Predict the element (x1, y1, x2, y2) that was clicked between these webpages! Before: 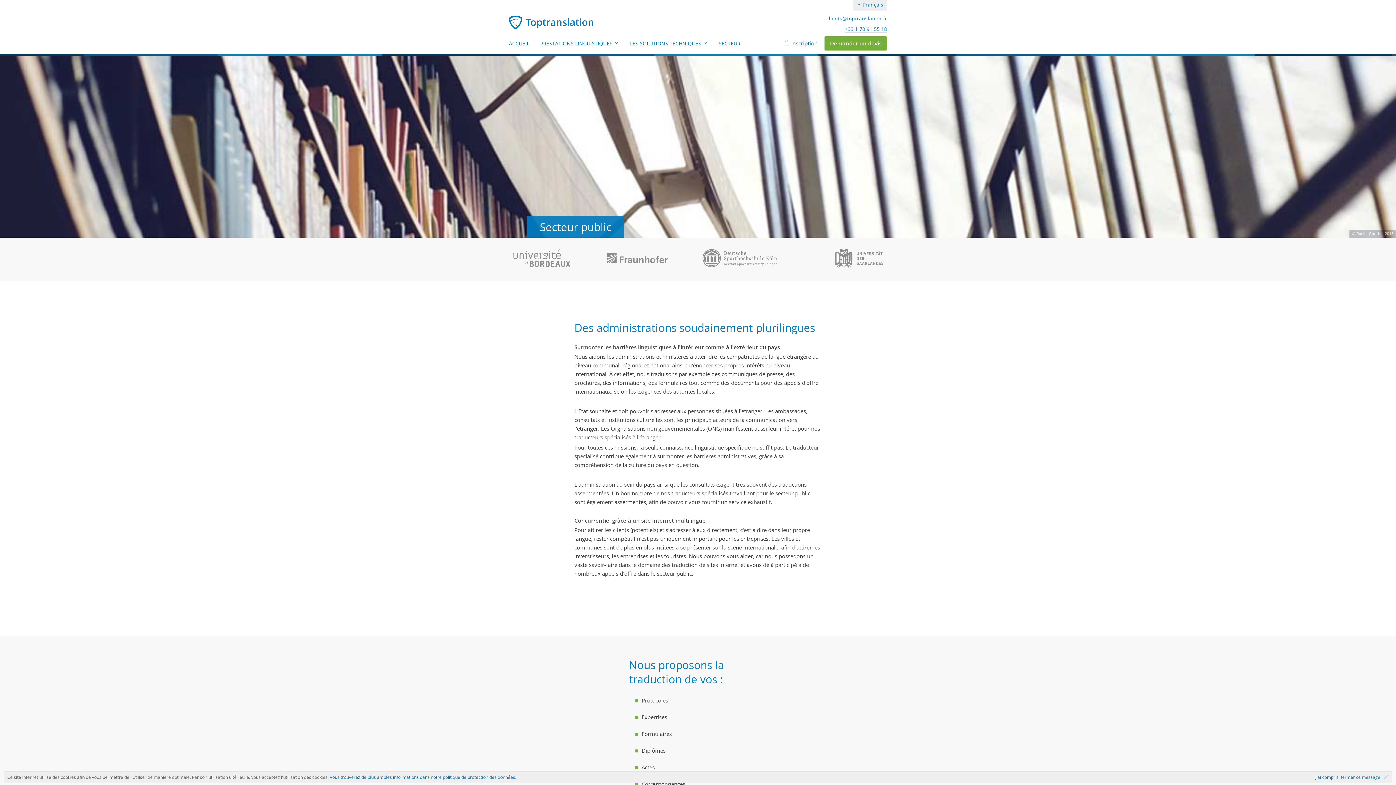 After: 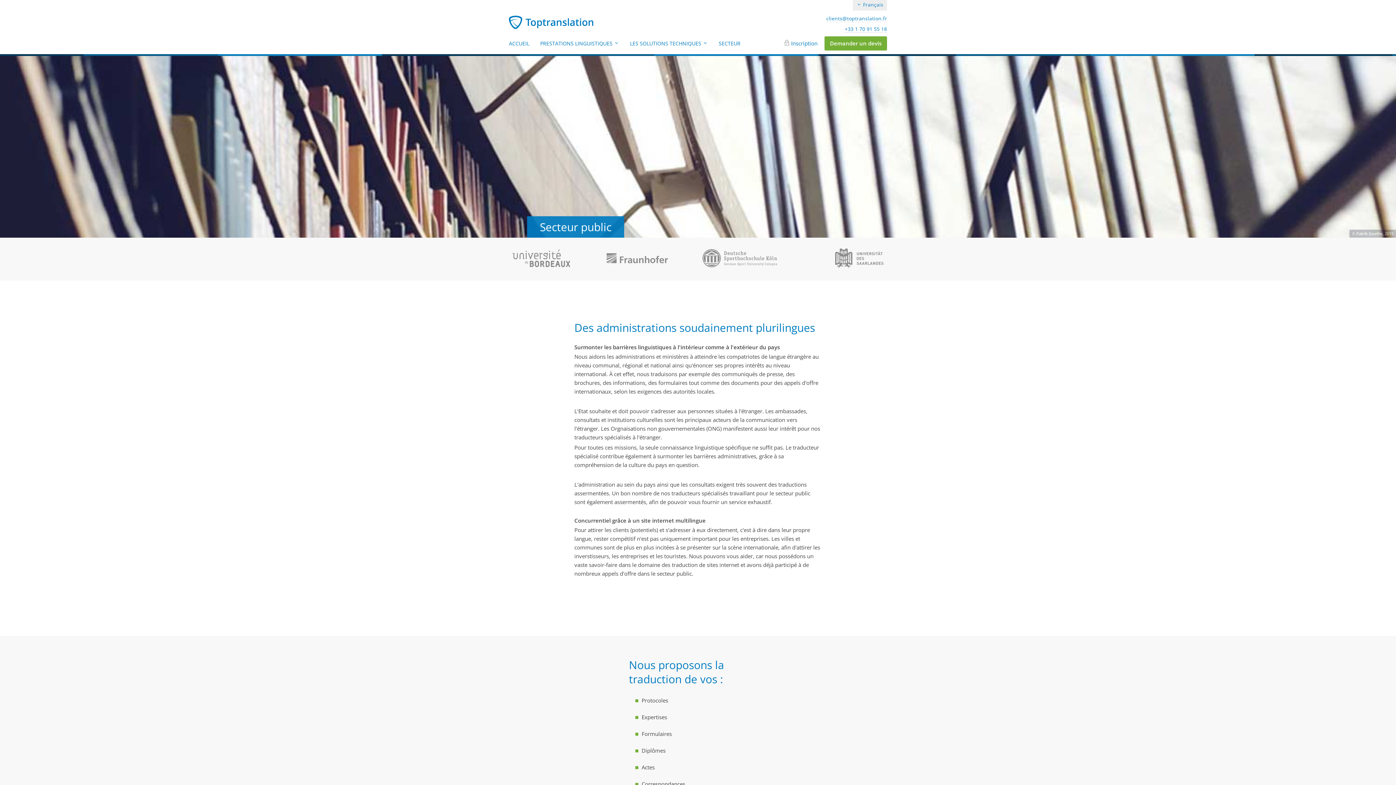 Action: bbox: (1280, 774, 1380, 781) label: J'ai compris, fermer ce message